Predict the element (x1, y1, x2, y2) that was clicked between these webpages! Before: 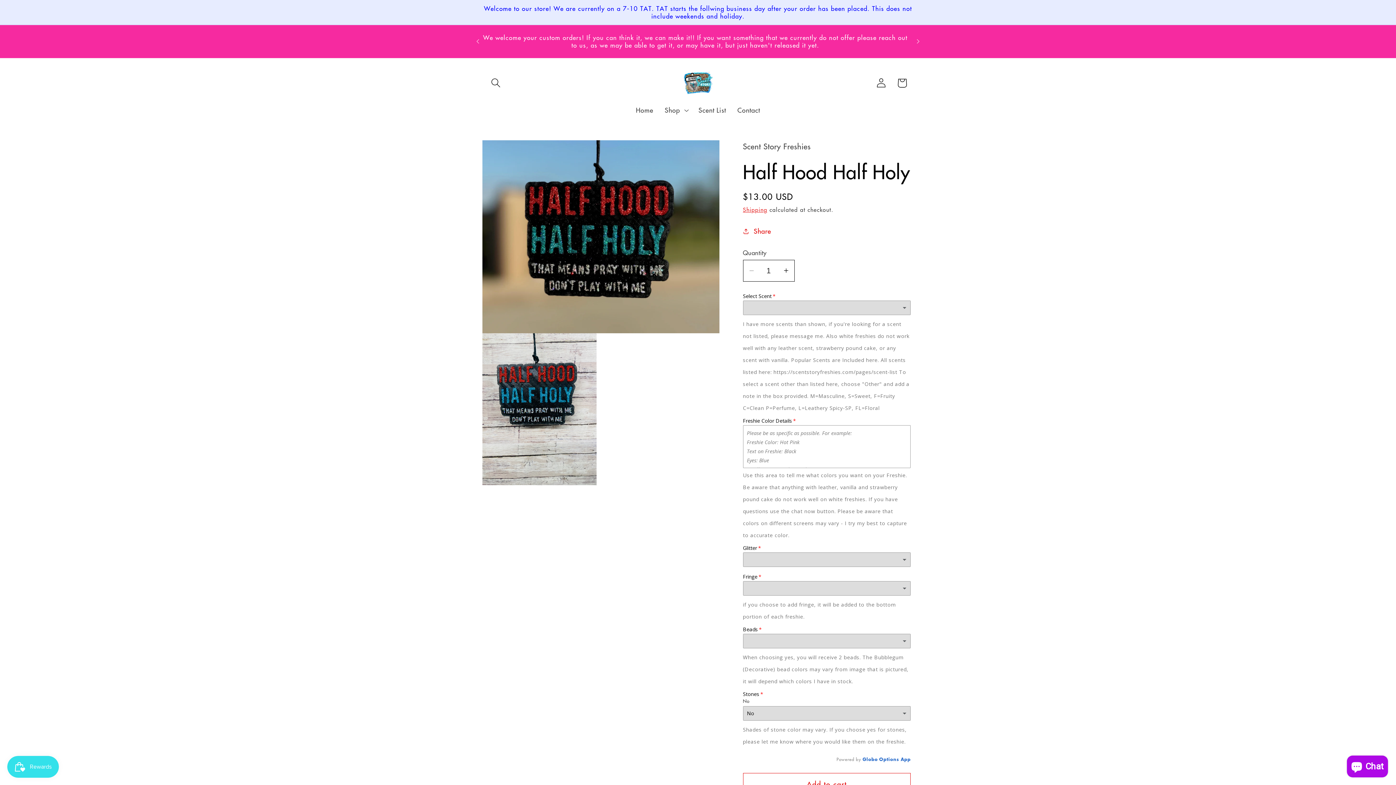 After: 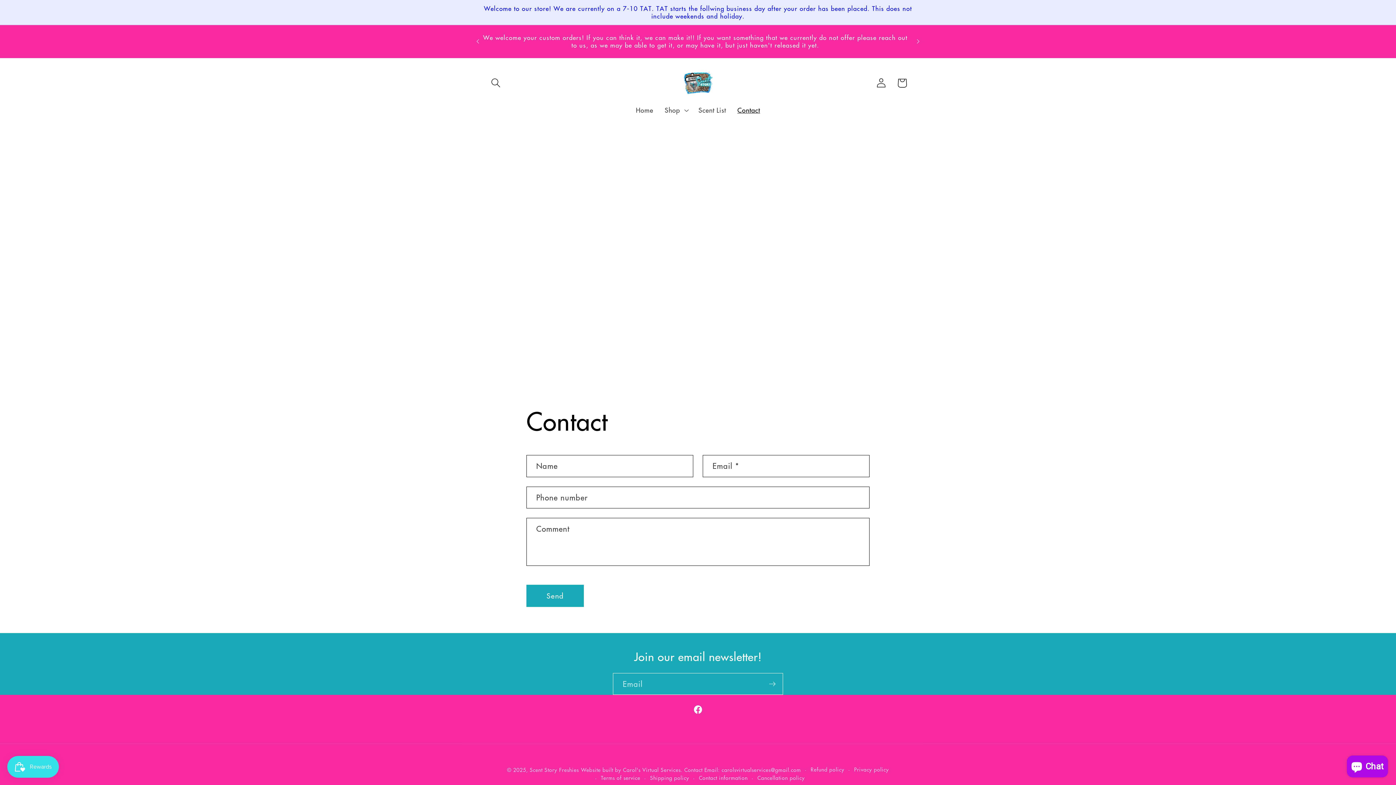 Action: bbox: (731, 100, 765, 119) label: Contact